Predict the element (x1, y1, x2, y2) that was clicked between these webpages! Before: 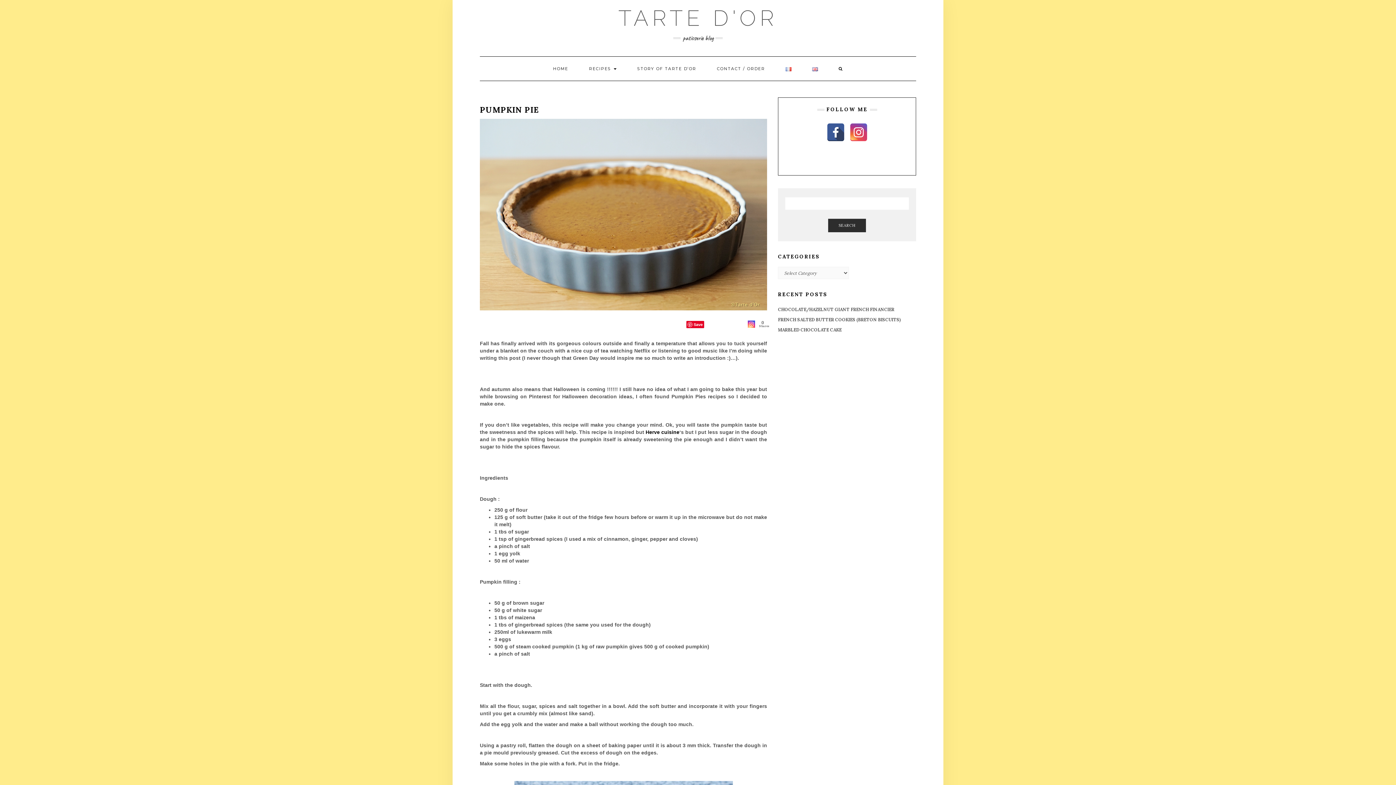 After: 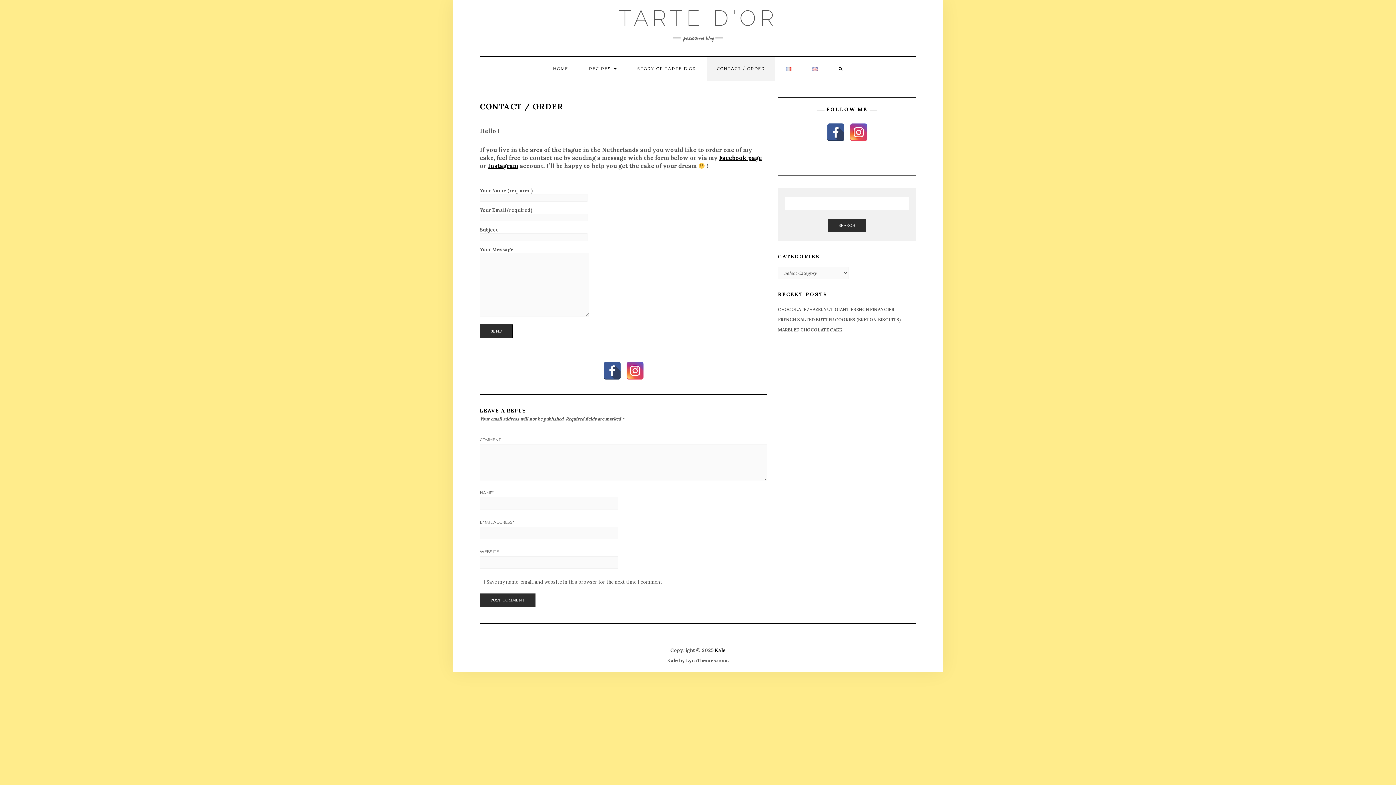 Action: bbox: (707, 56, 774, 80) label: CONTACT / ORDER